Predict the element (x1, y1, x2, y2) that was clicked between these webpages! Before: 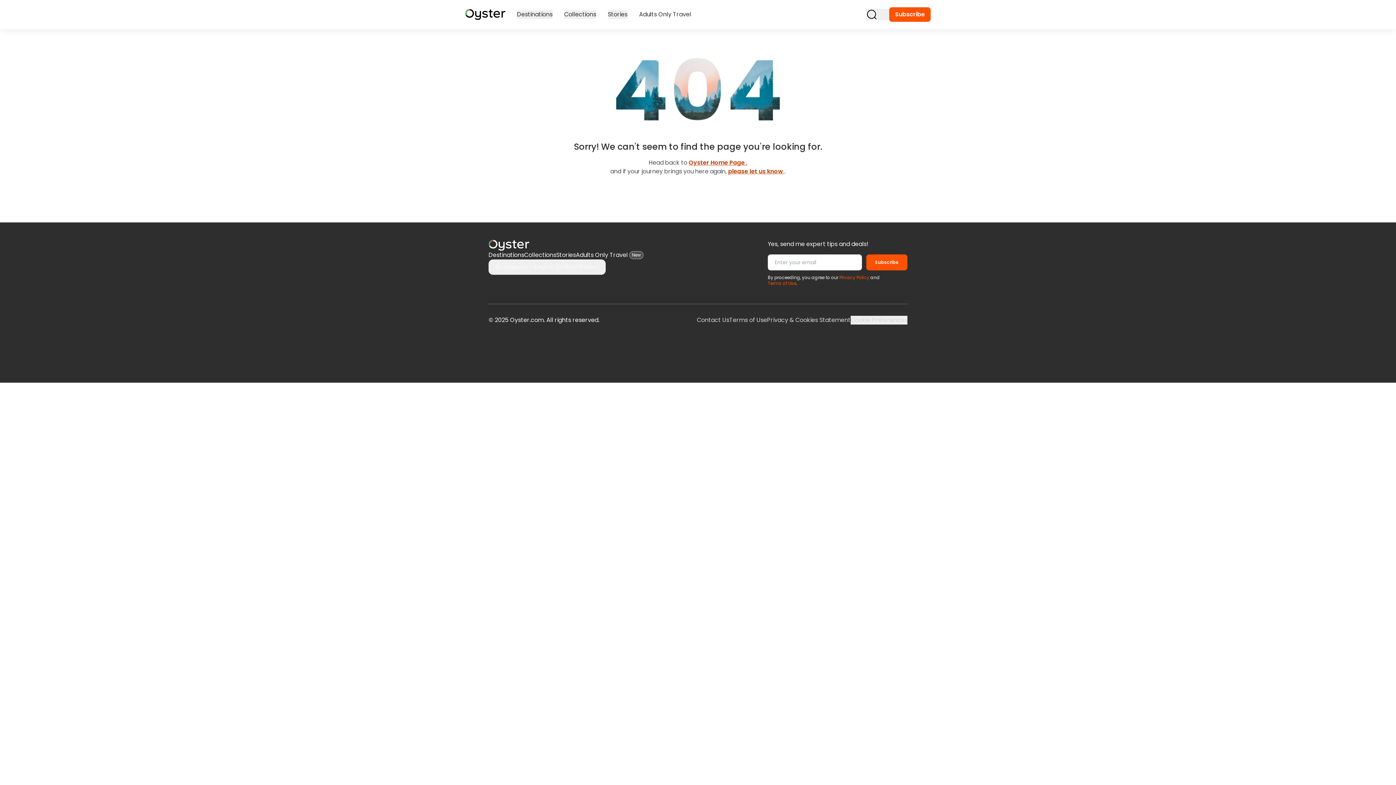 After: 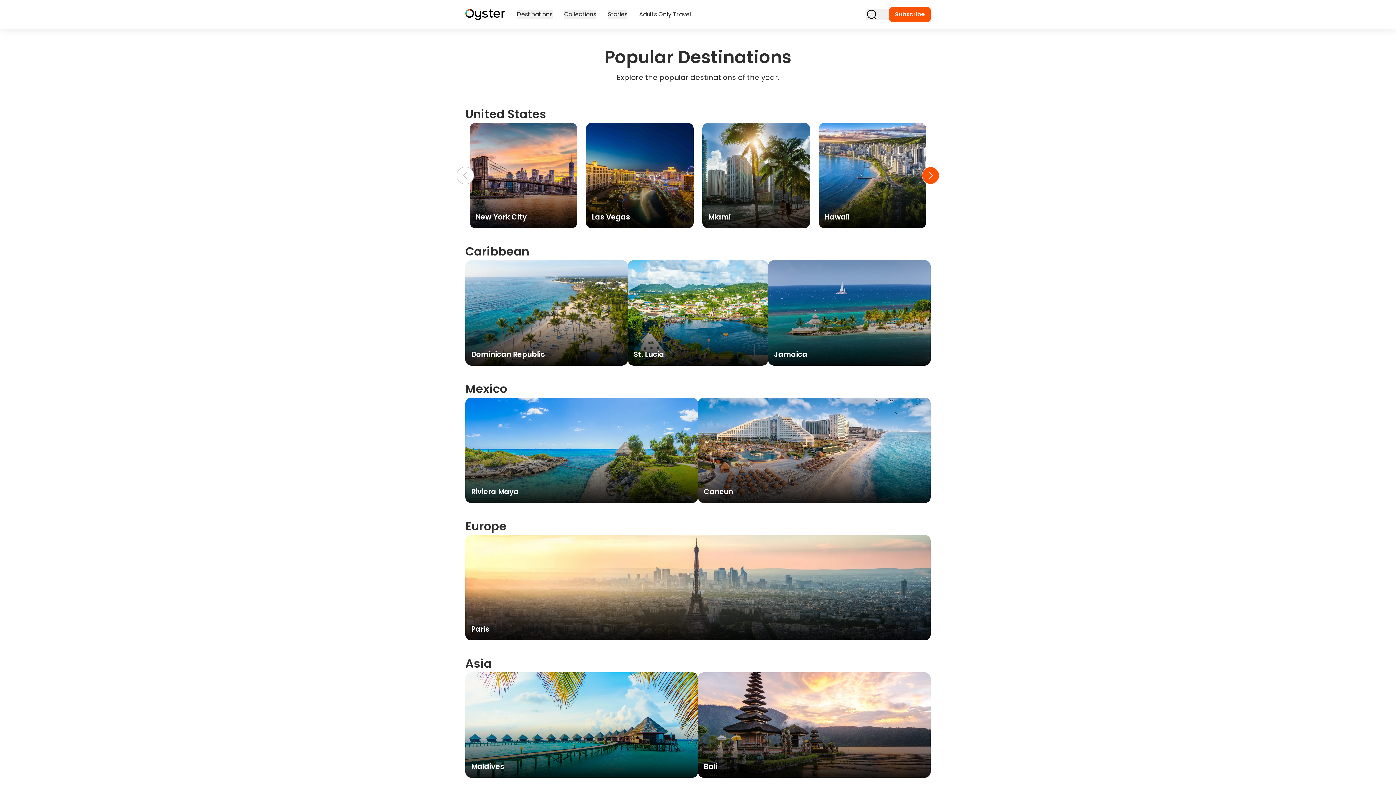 Action: label: Destinations bbox: (517, 10, 552, 18)